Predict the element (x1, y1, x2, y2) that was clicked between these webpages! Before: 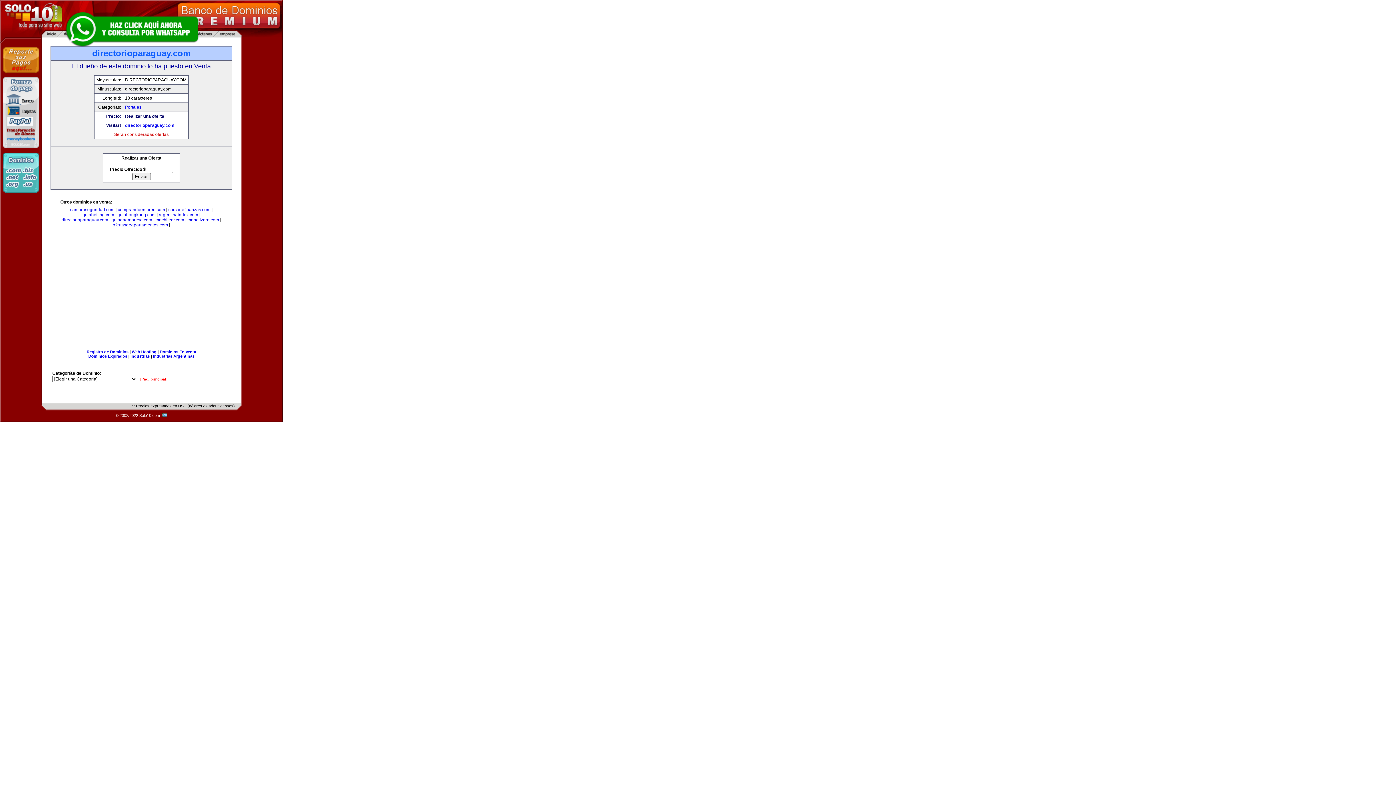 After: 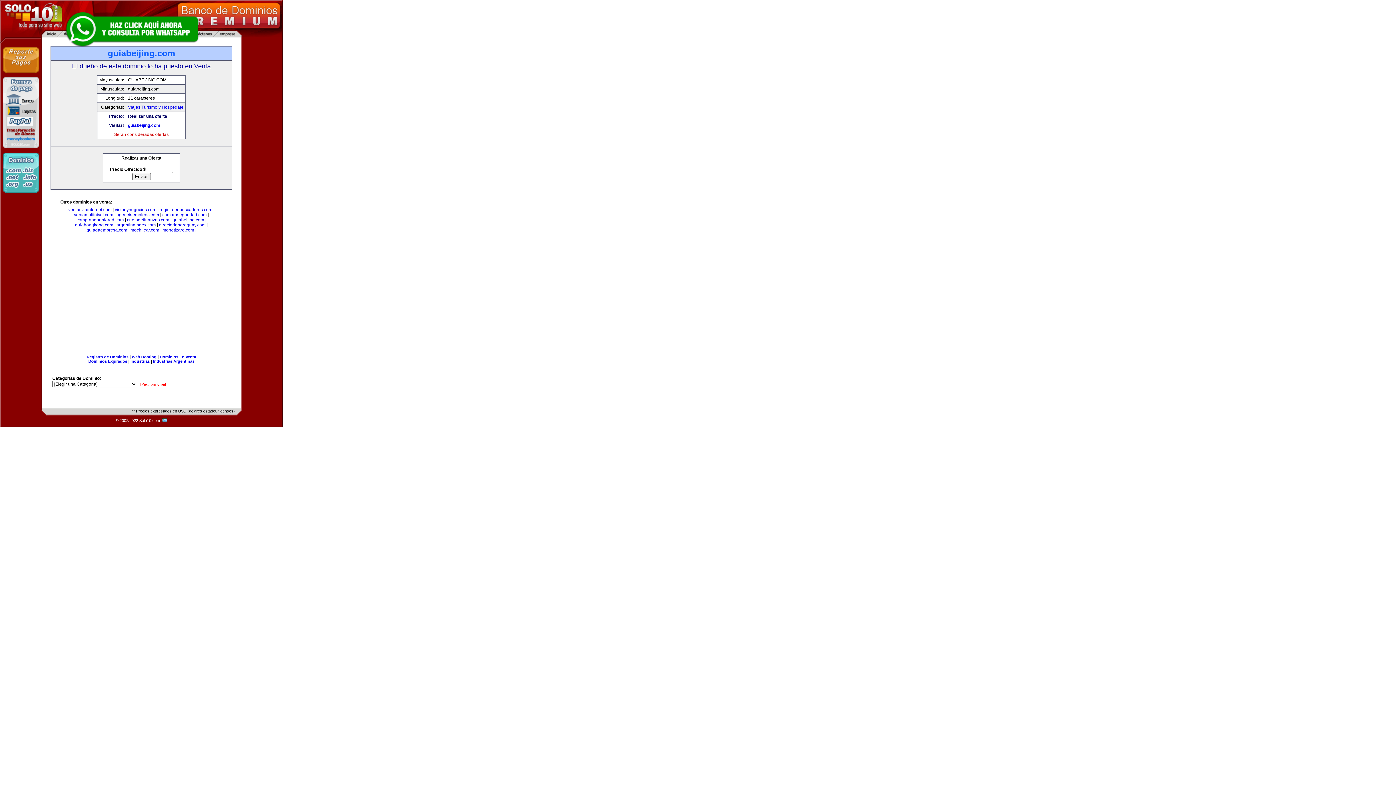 Action: bbox: (82, 212, 114, 217) label: guiabeijing.com